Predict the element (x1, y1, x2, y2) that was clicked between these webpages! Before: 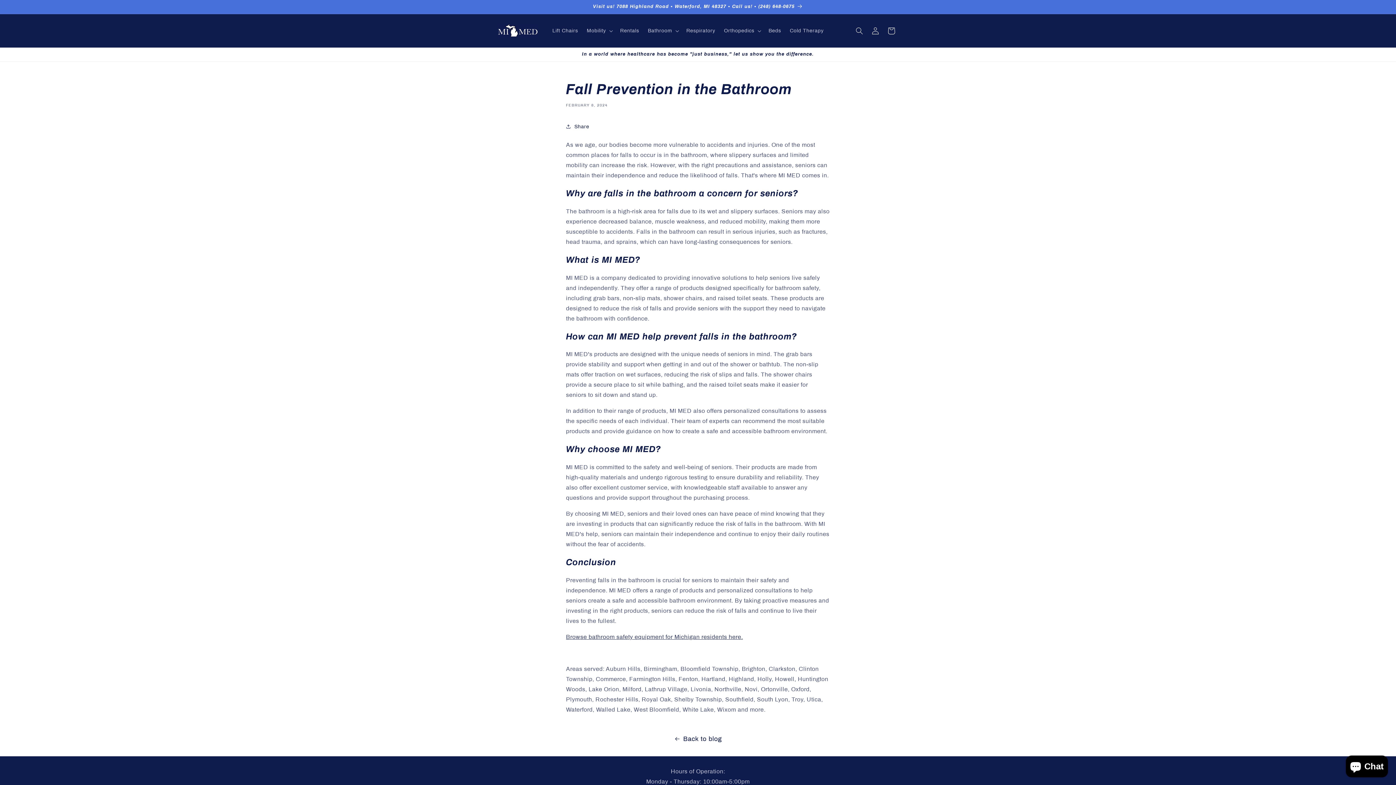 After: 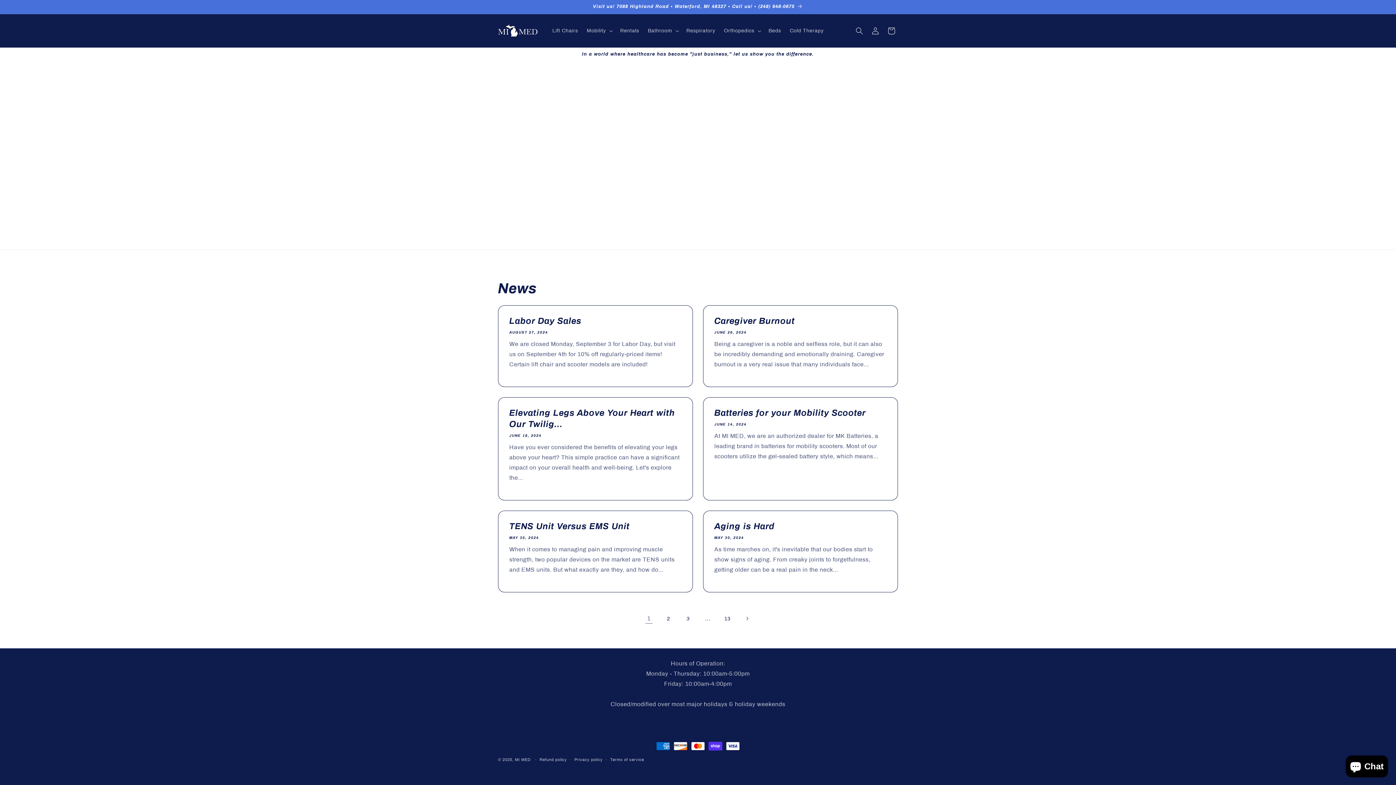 Action: label: Back to blog bbox: (0, 733, 1396, 745)